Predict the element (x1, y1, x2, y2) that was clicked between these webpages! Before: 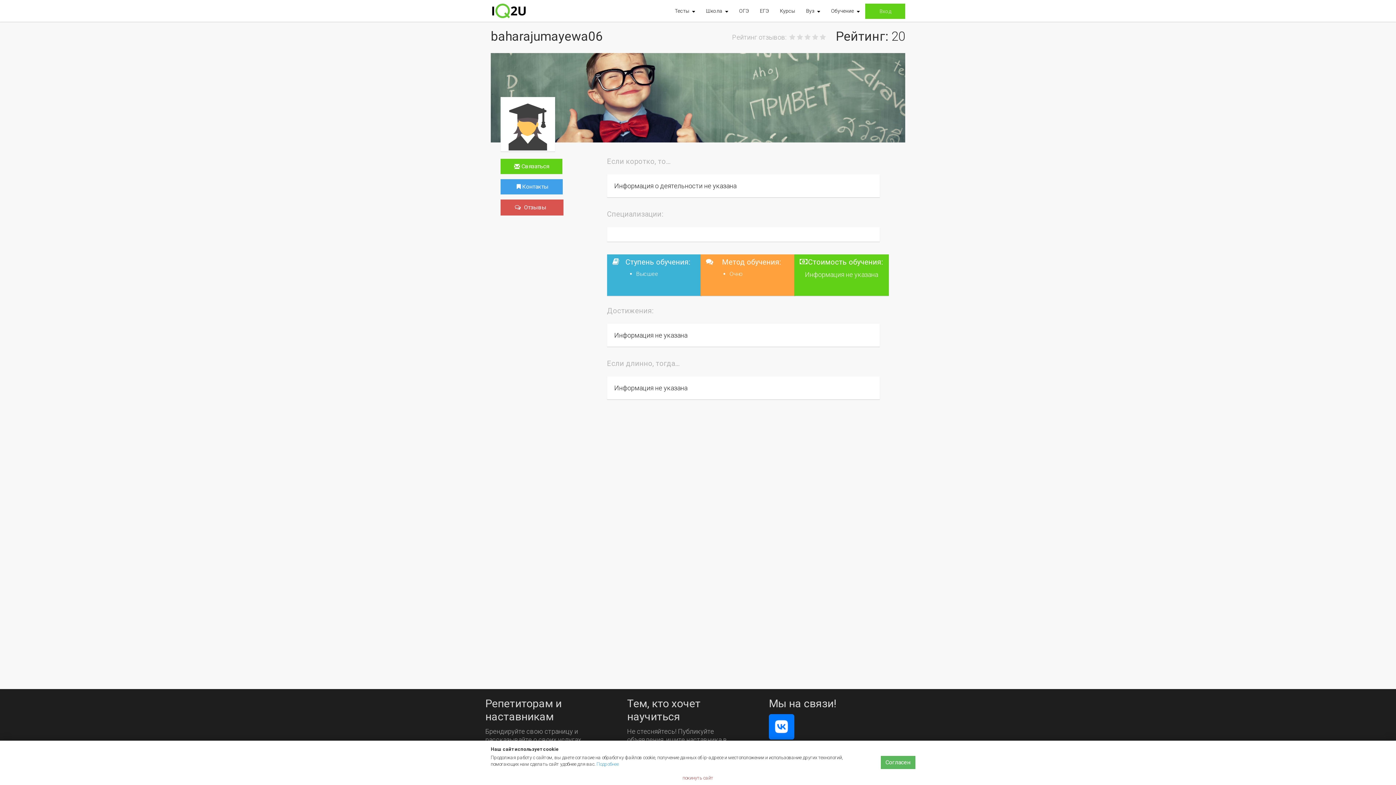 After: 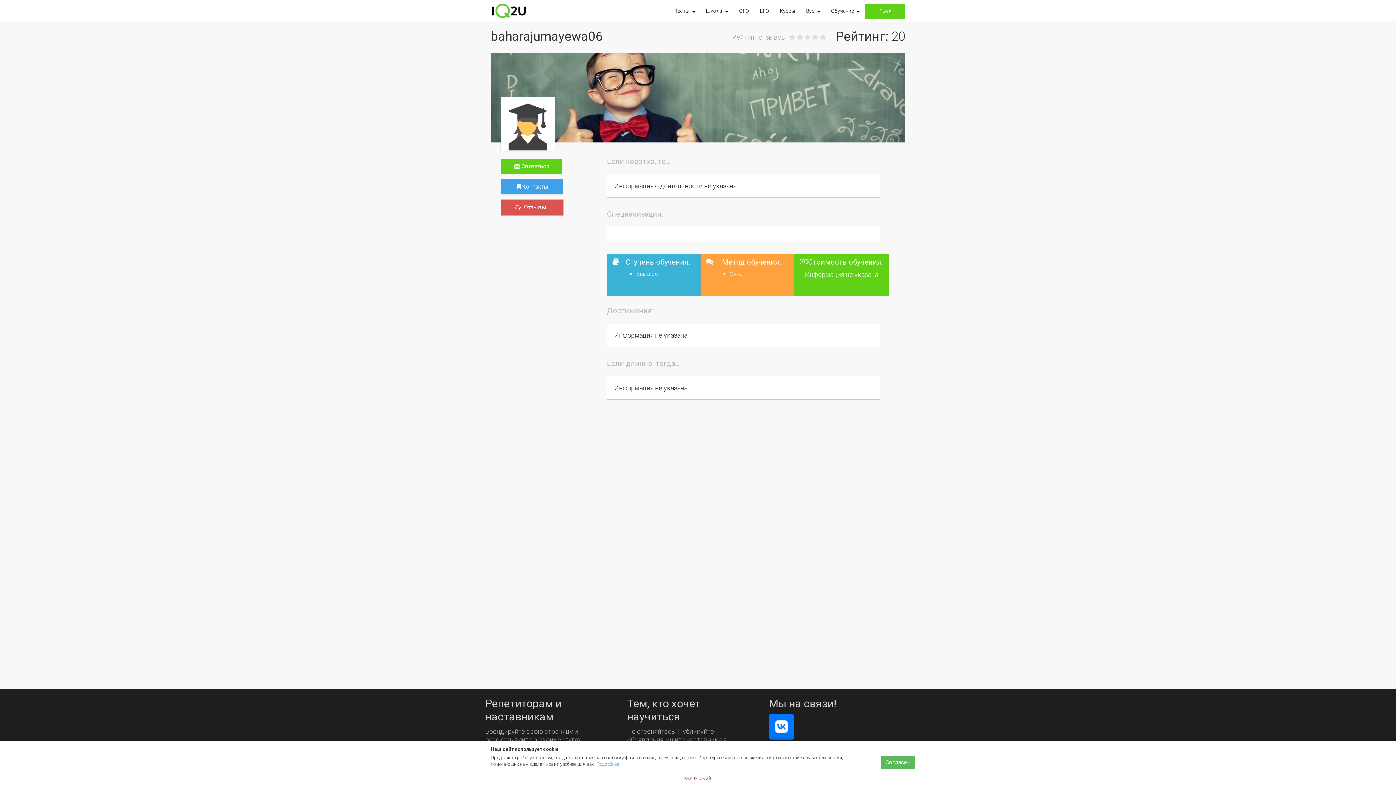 Action: bbox: (500, 96, 566, 158)